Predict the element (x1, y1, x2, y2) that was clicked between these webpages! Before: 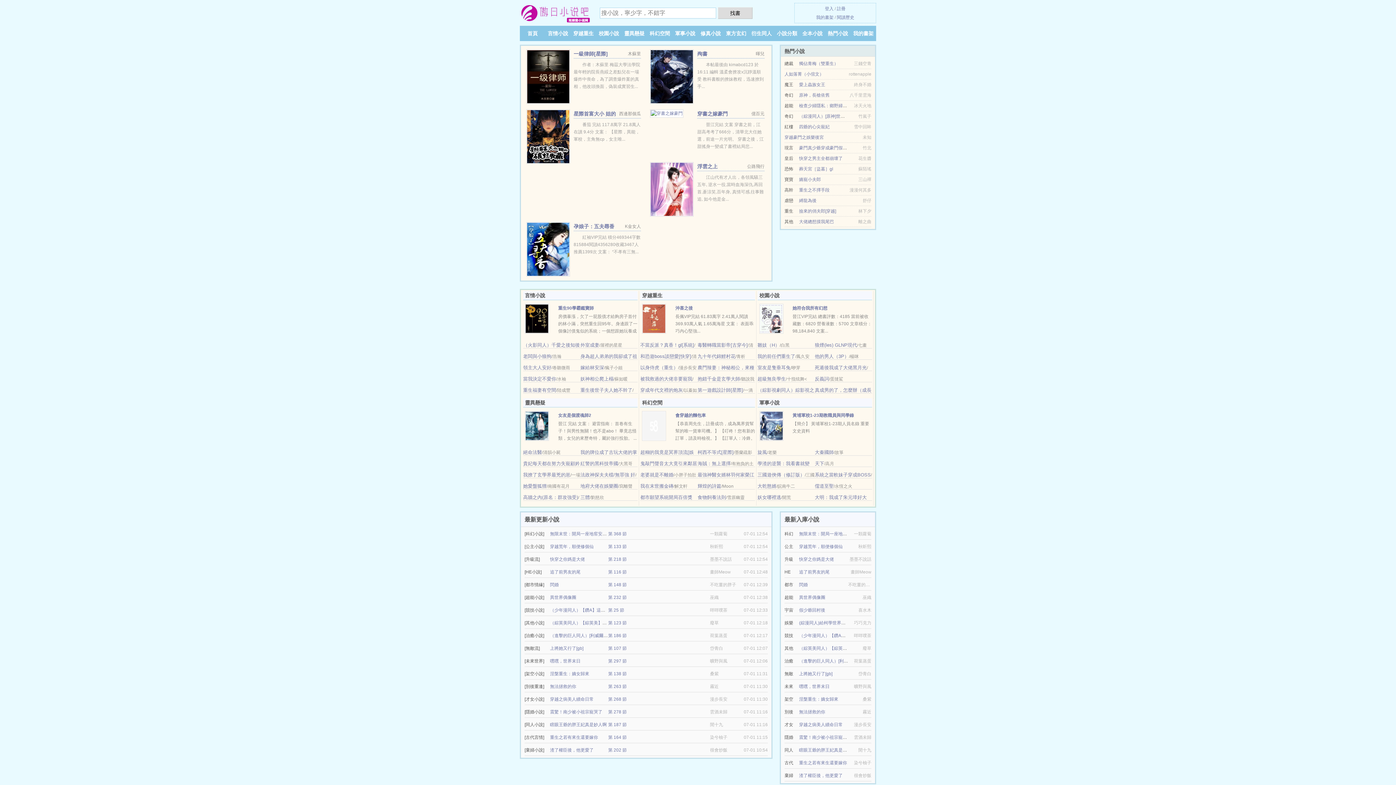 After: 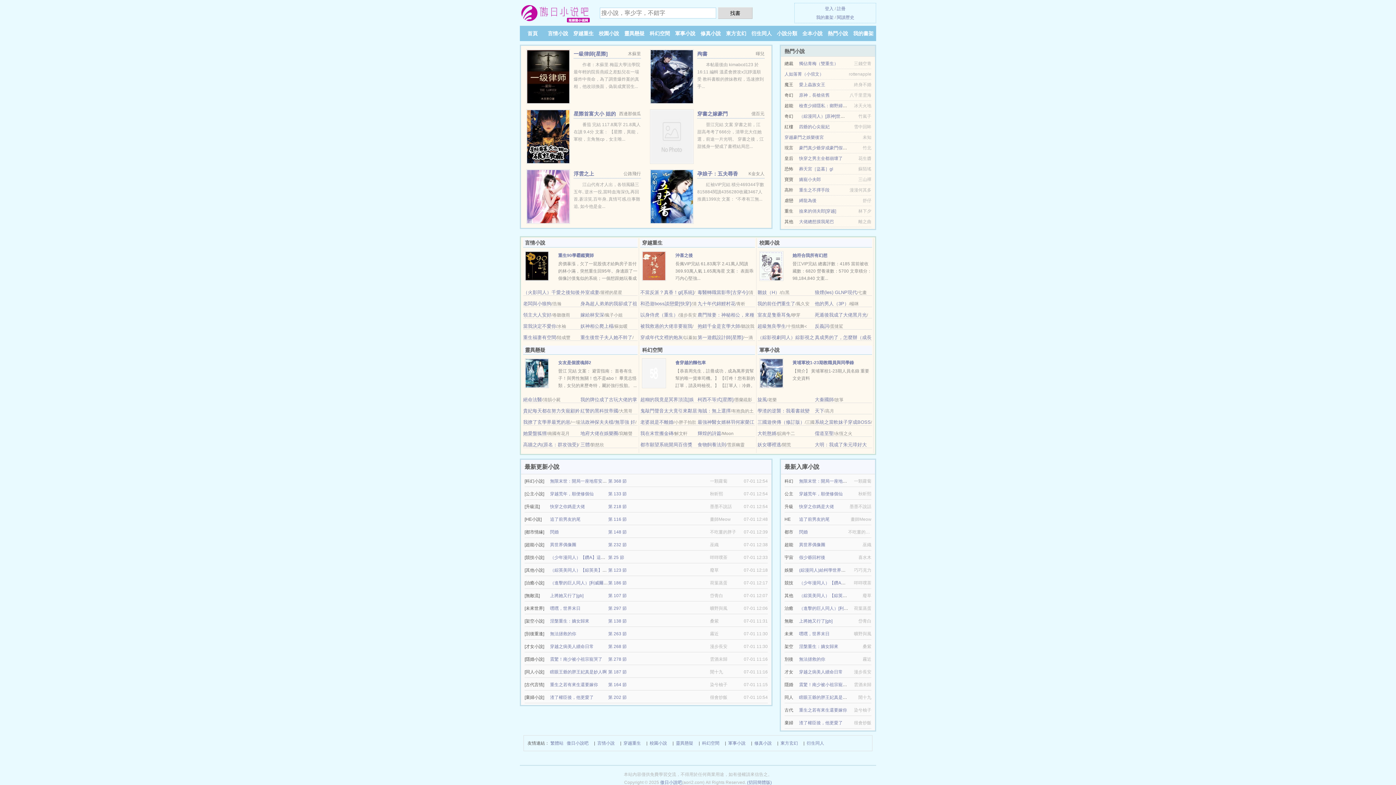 Action: label: 無法拯救的你 bbox: (550, 684, 576, 689)